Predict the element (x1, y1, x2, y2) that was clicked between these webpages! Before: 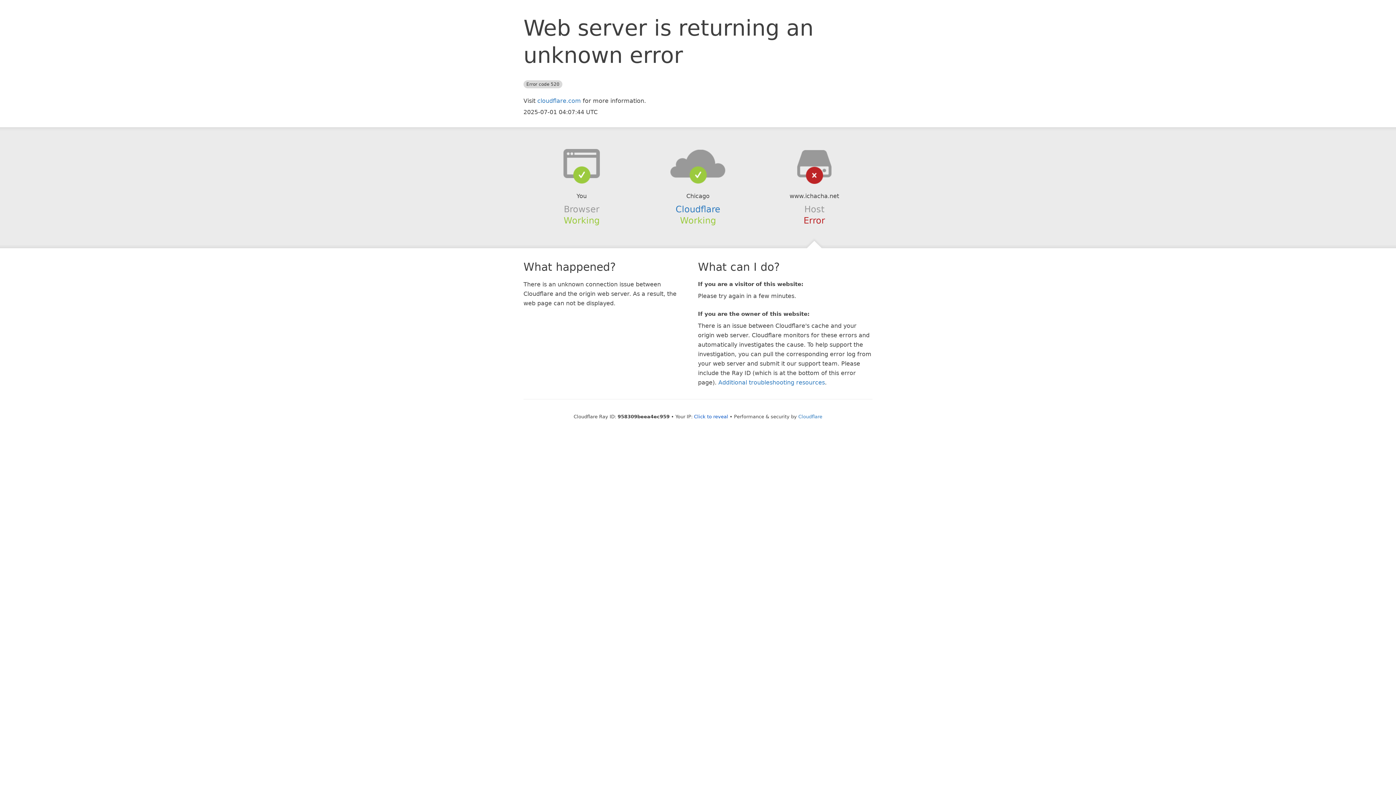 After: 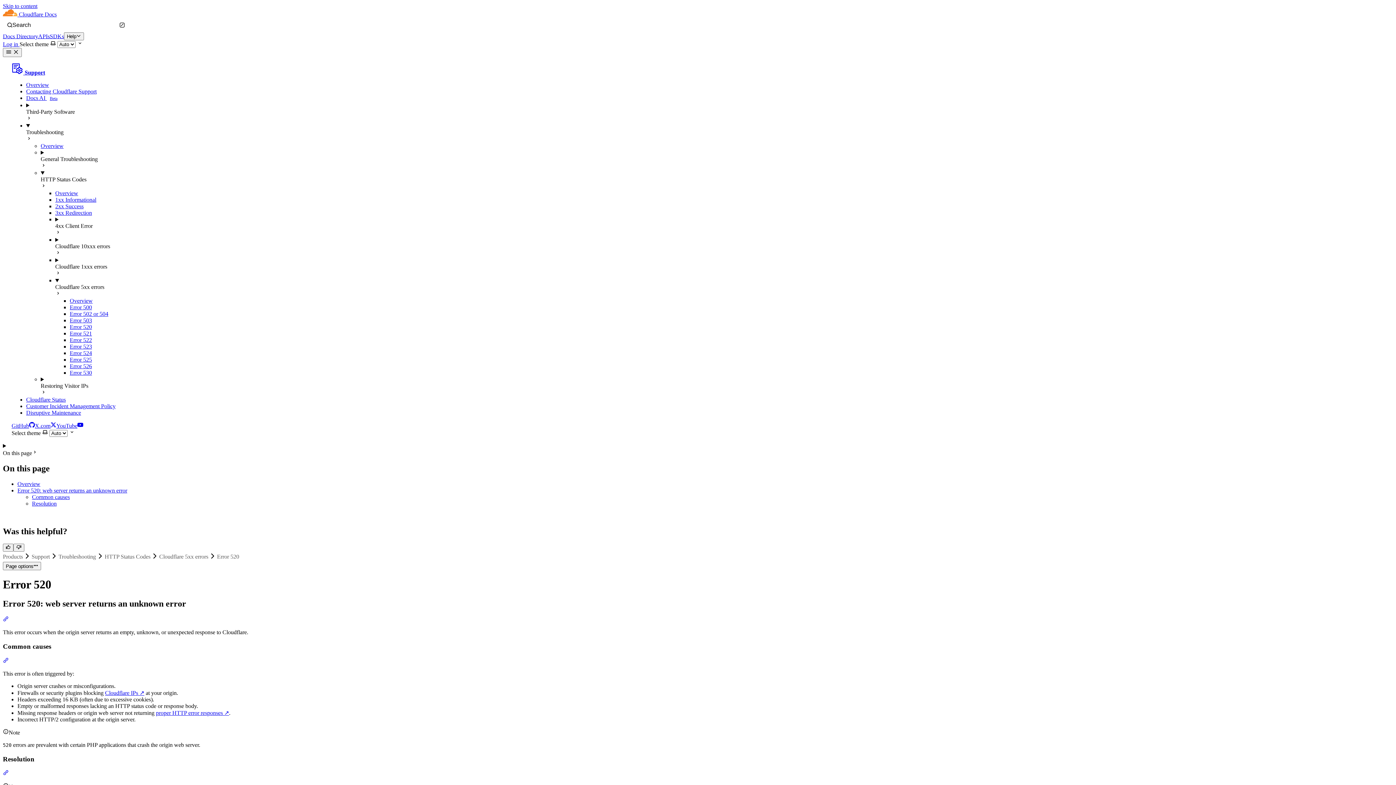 Action: label: Additional troubleshooting resources bbox: (718, 379, 825, 386)